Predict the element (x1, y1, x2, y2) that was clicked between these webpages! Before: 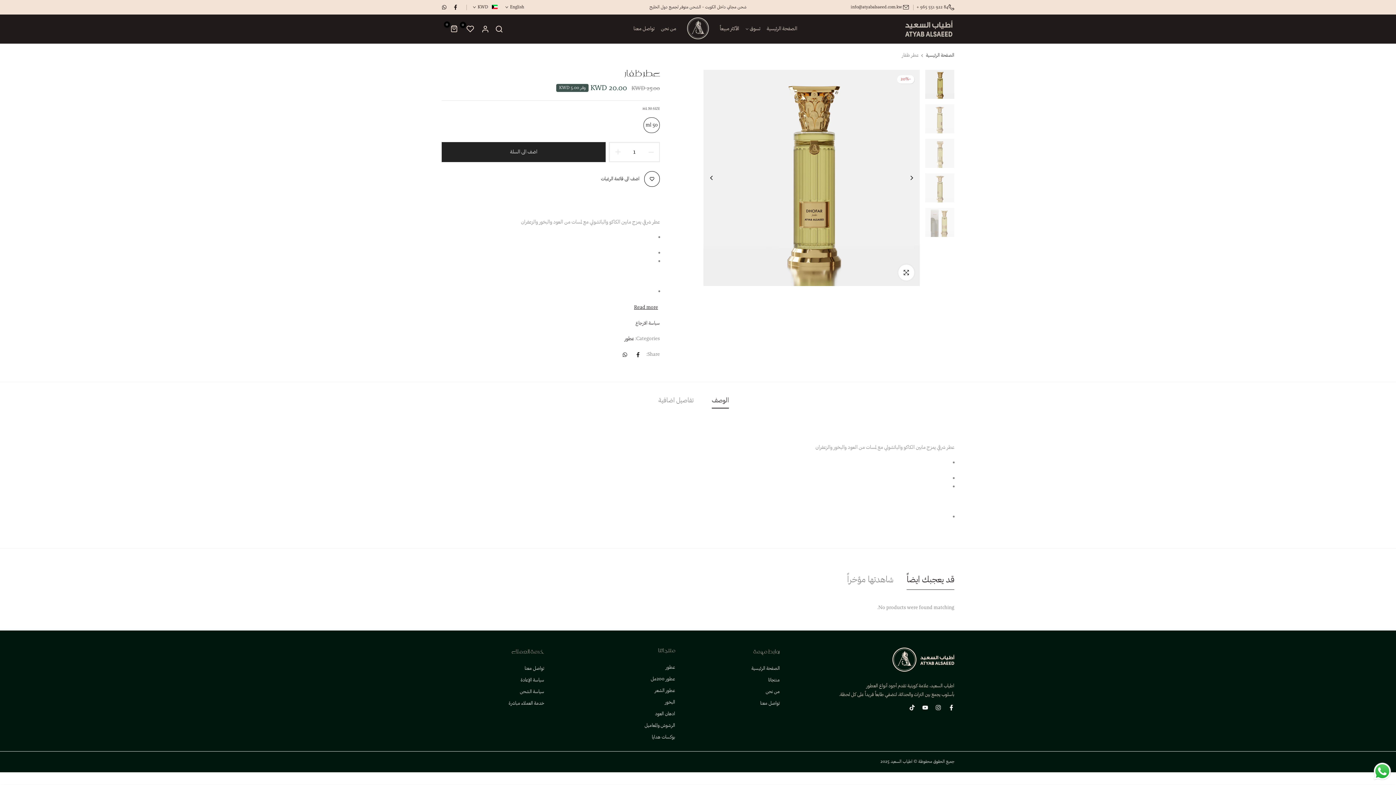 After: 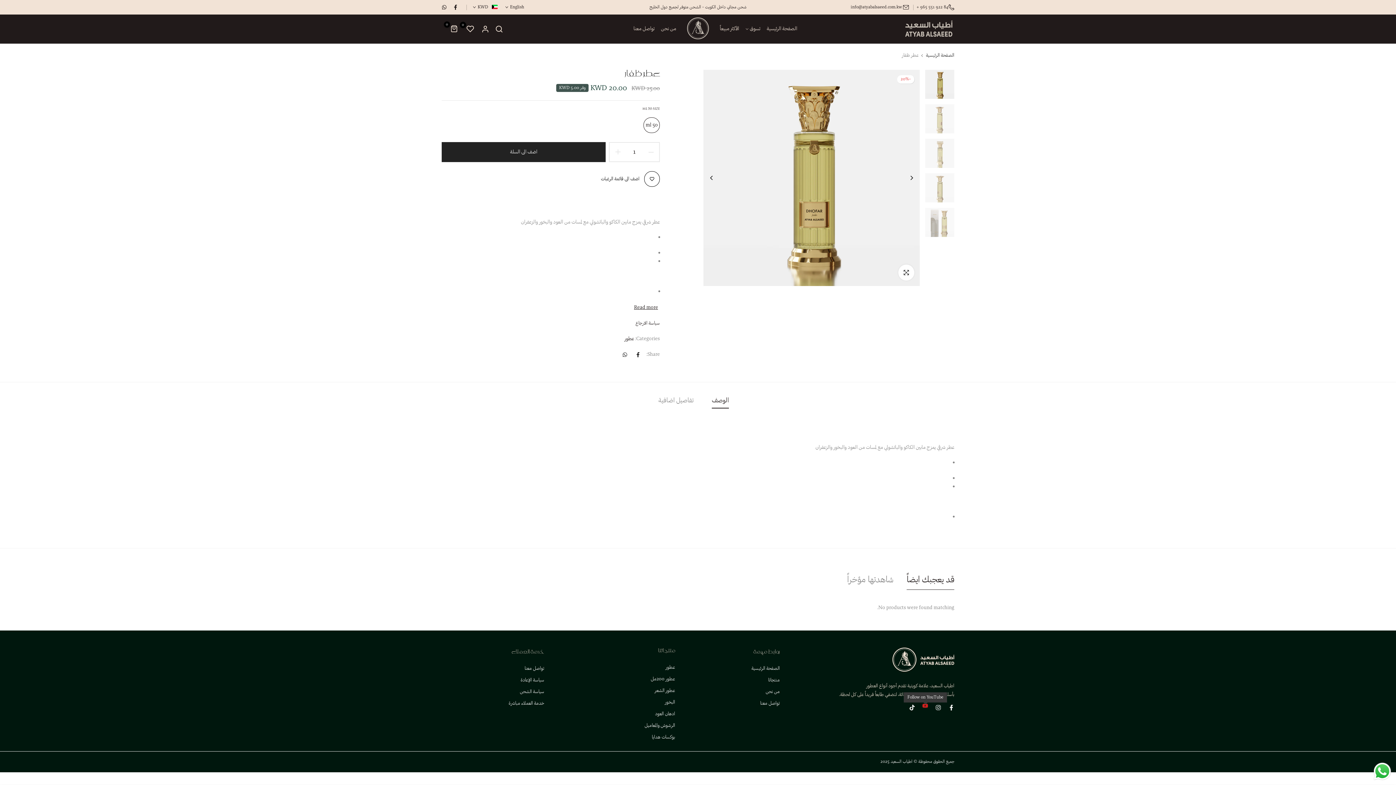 Action: bbox: (922, 704, 928, 710)